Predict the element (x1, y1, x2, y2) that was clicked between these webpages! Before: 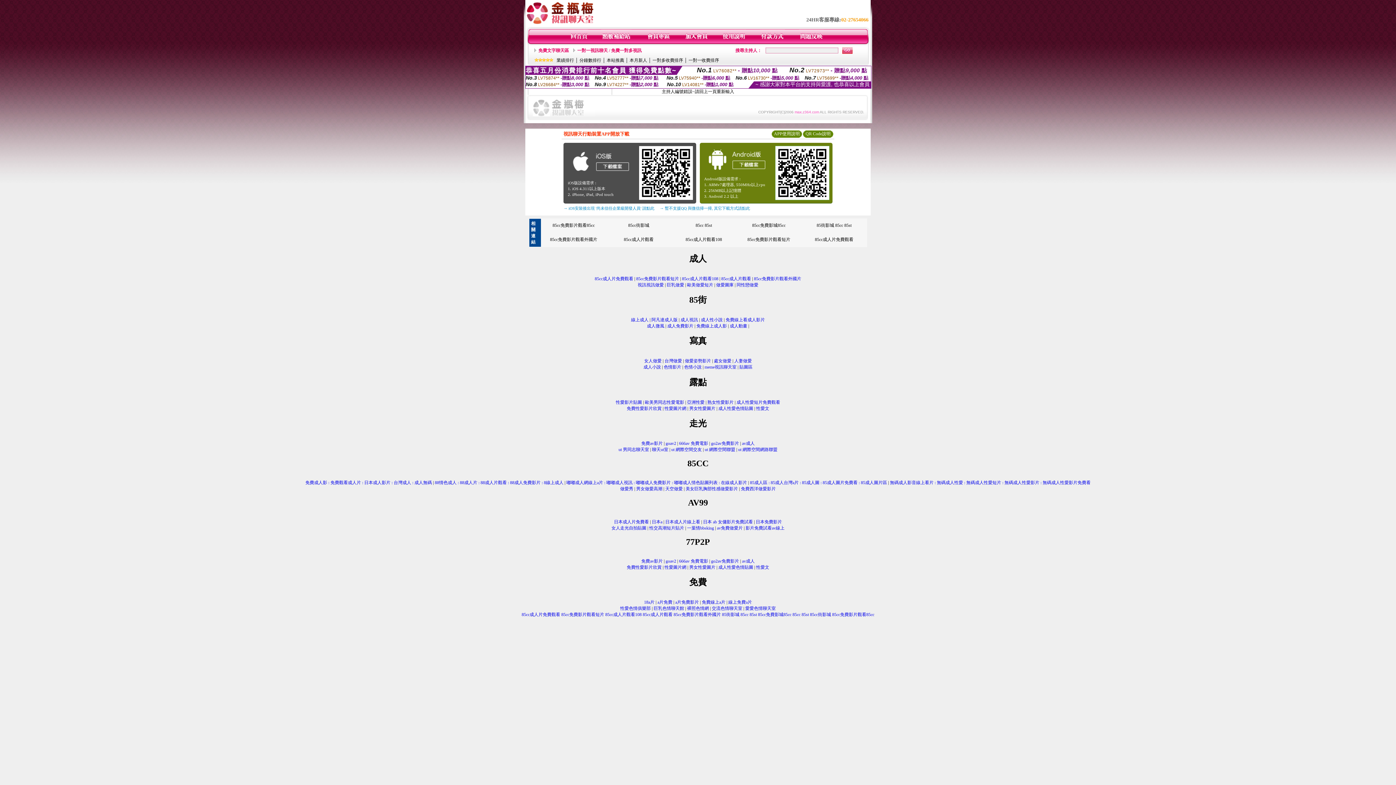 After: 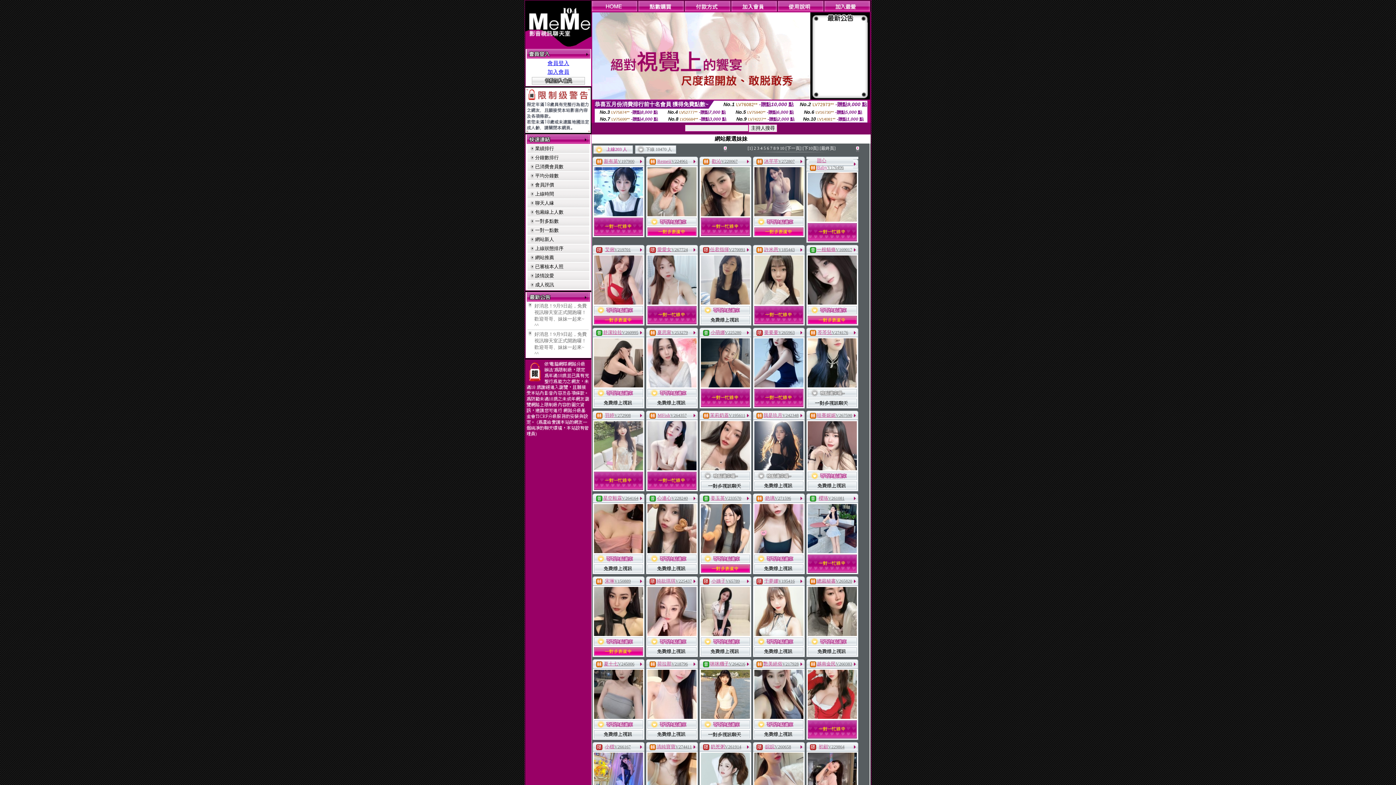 Action: label: 85cc免費影片觀看短片 bbox: (561, 612, 604, 617)